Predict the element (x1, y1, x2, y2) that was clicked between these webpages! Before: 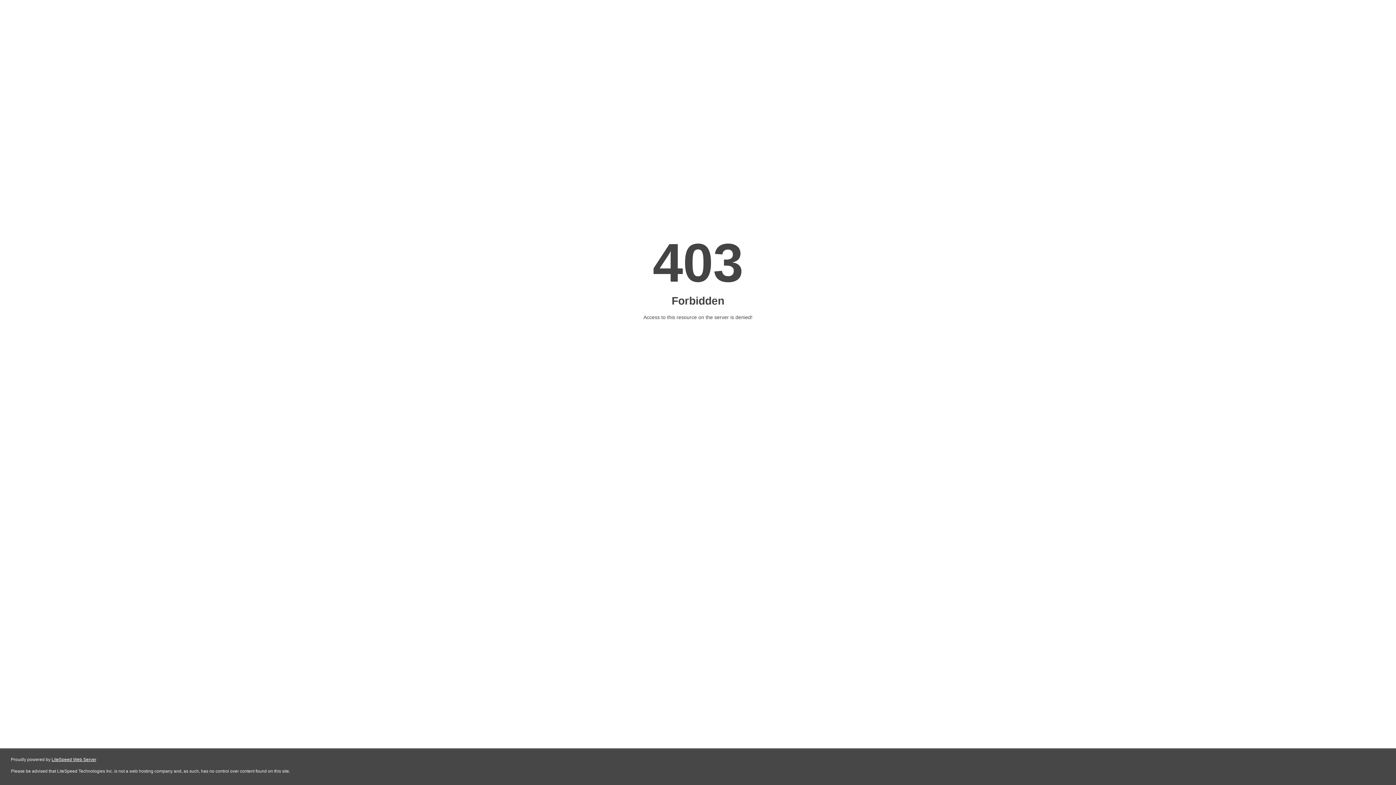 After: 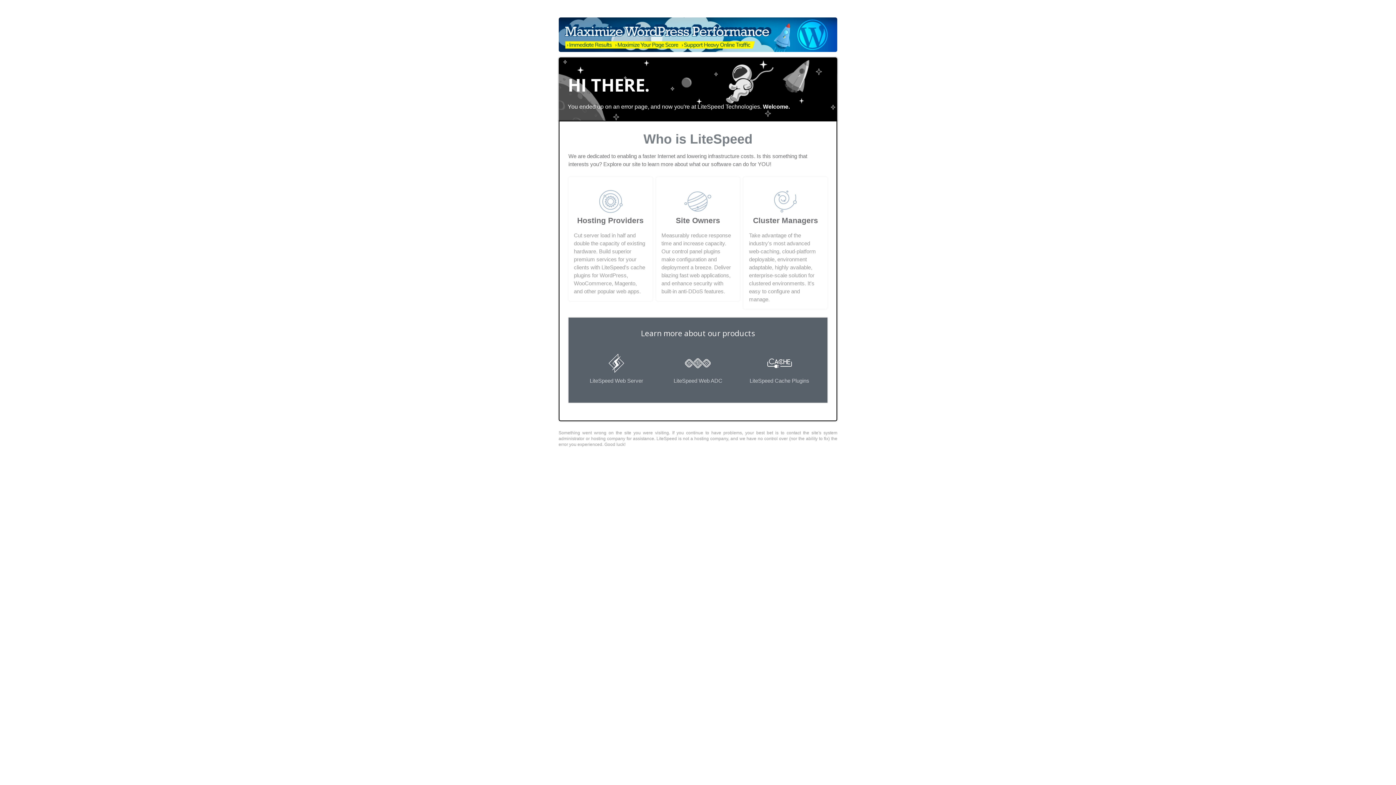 Action: label: LiteSpeed Web Server bbox: (51, 757, 96, 762)